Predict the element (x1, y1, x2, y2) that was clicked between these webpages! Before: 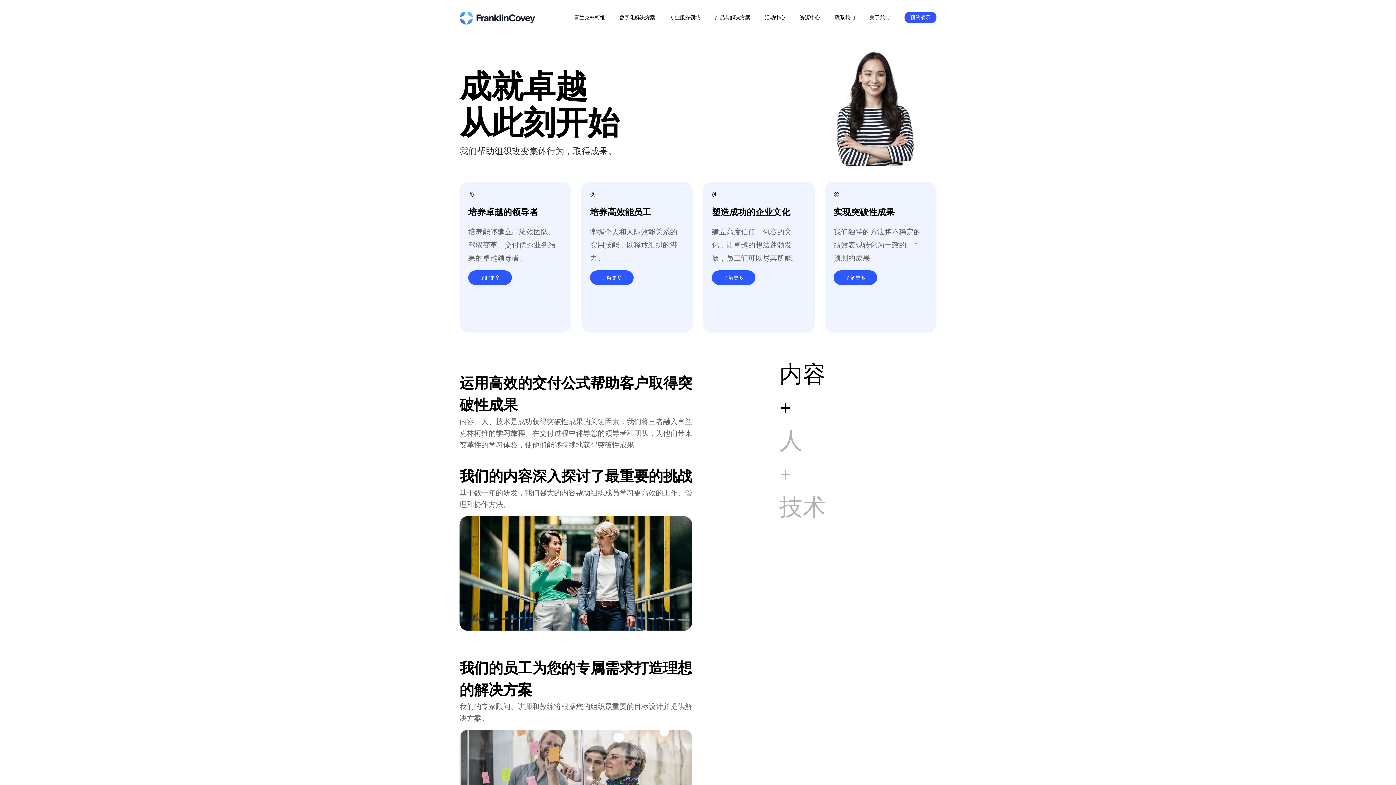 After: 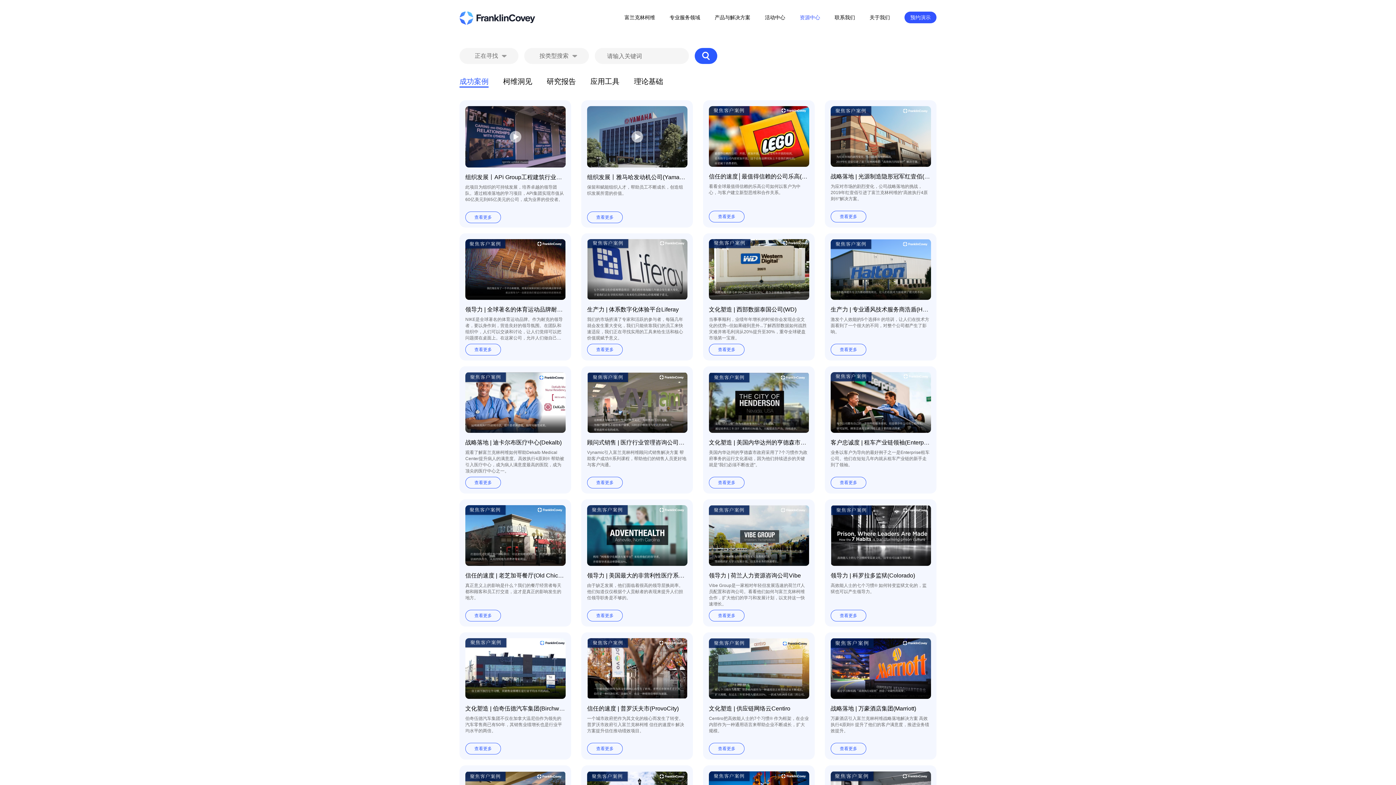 Action: label: 资源中心 bbox: (800, 14, 820, 20)